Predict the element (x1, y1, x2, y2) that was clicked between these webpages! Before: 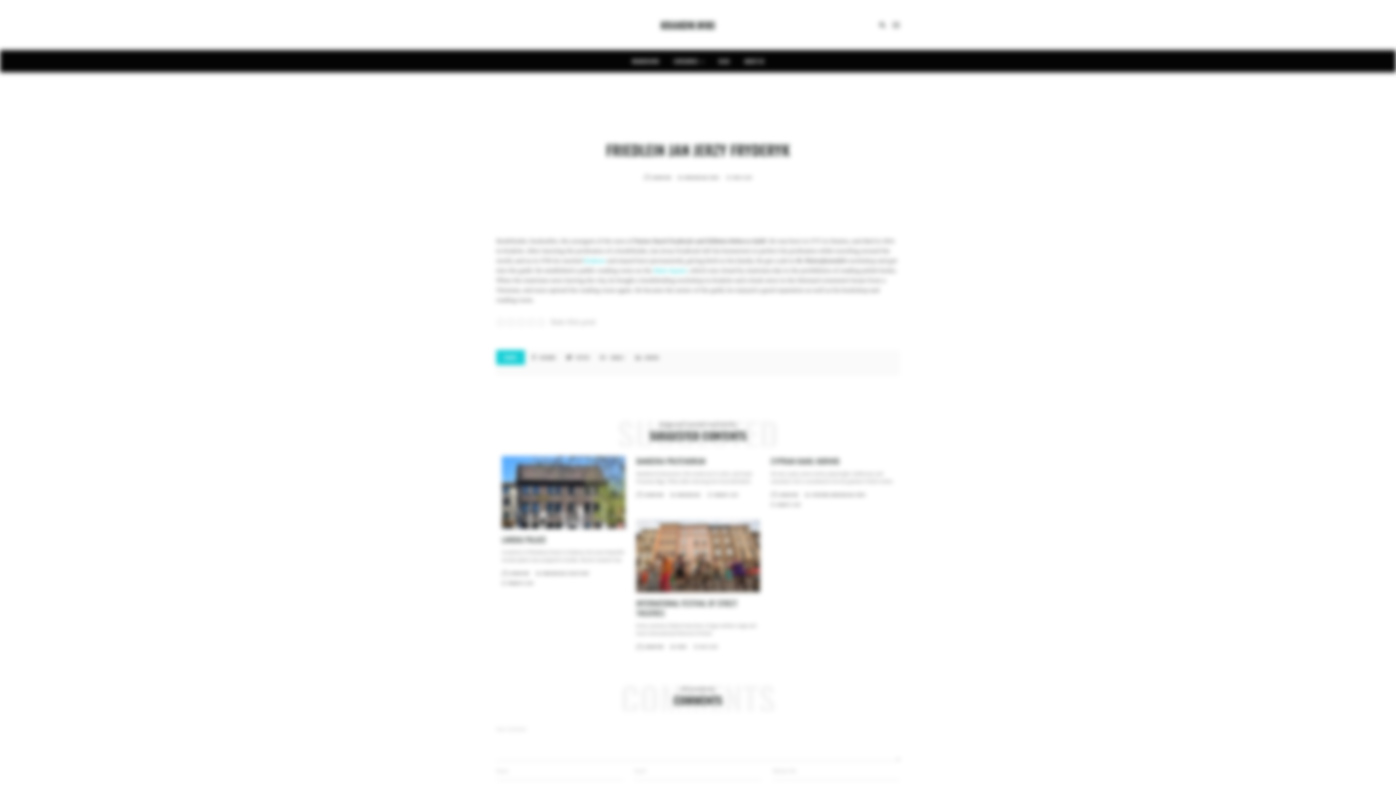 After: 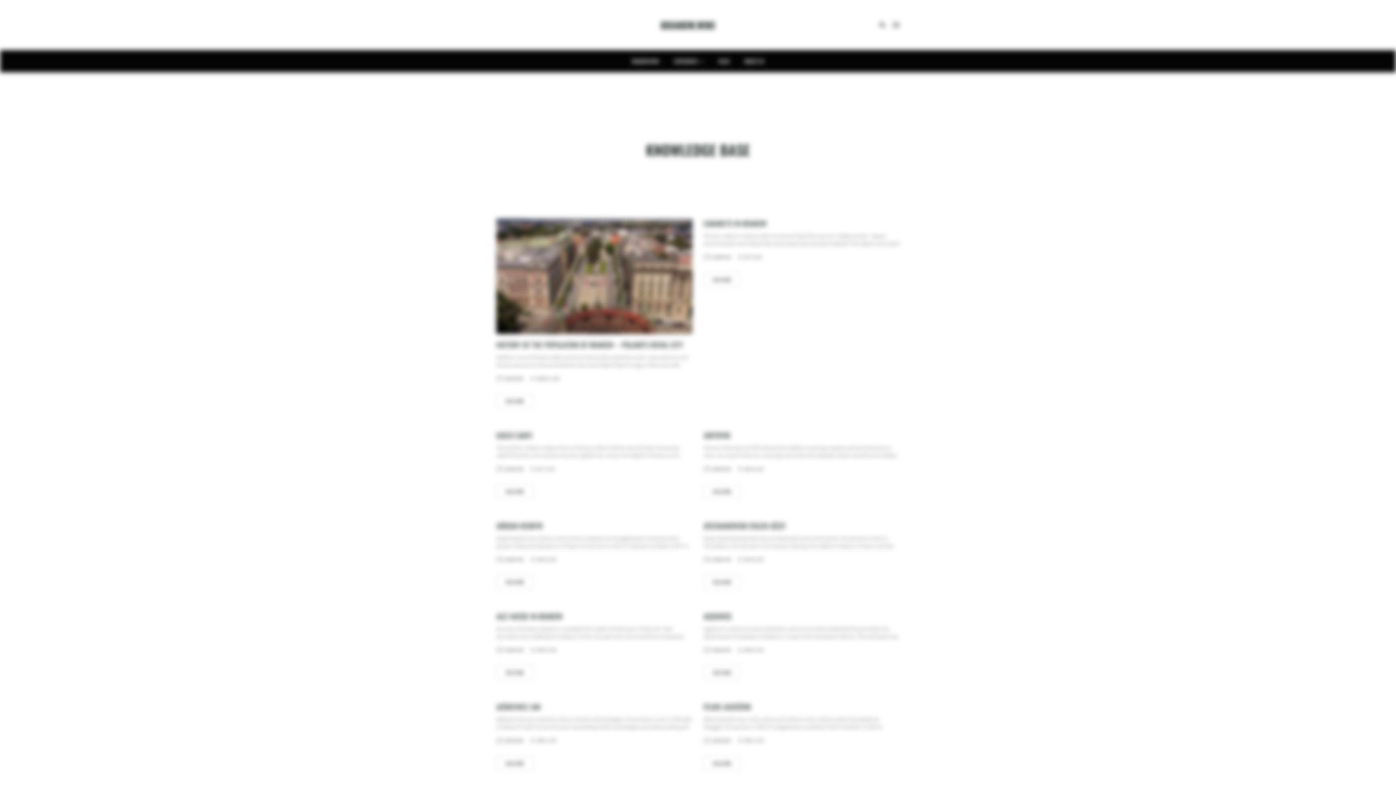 Action: bbox: (542, 571, 566, 576) label: KNOWLEDGE BASE